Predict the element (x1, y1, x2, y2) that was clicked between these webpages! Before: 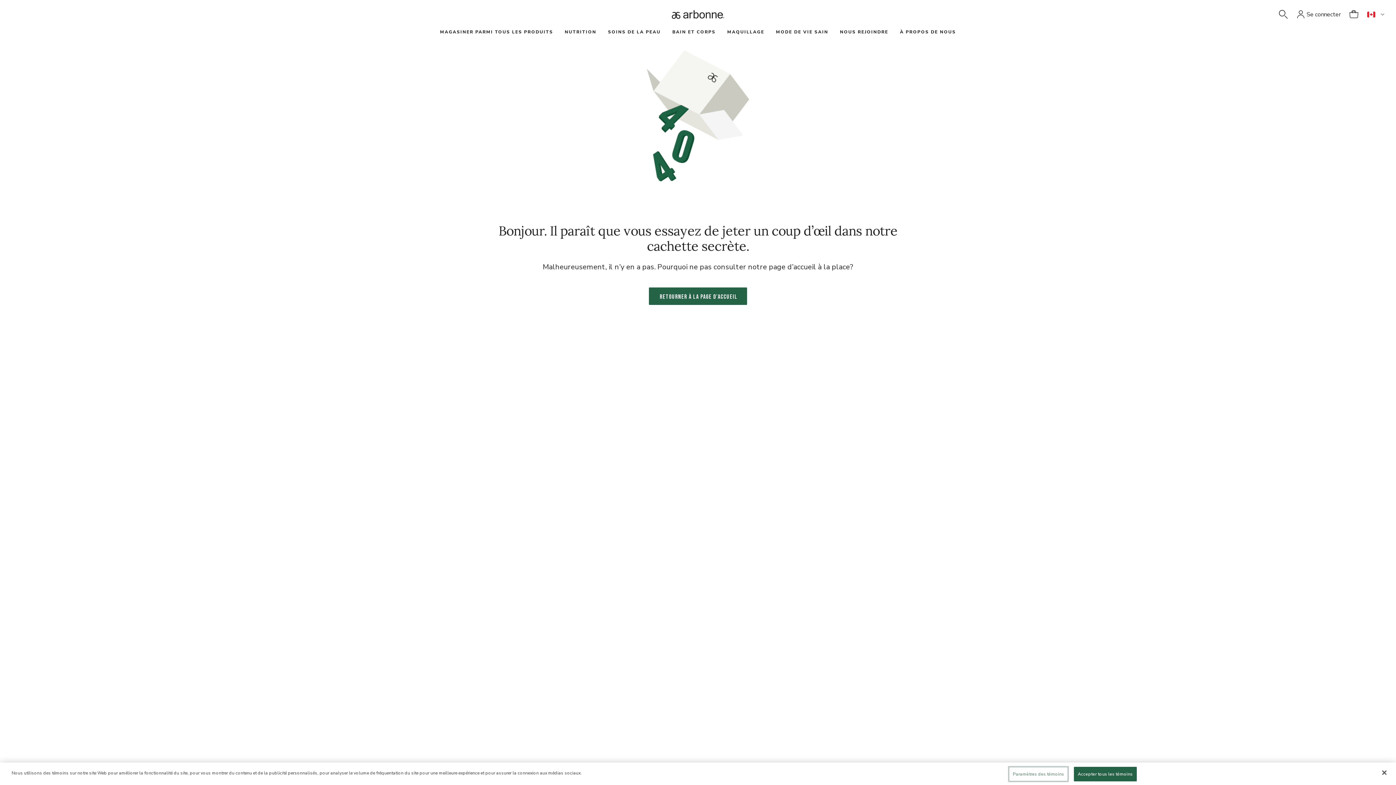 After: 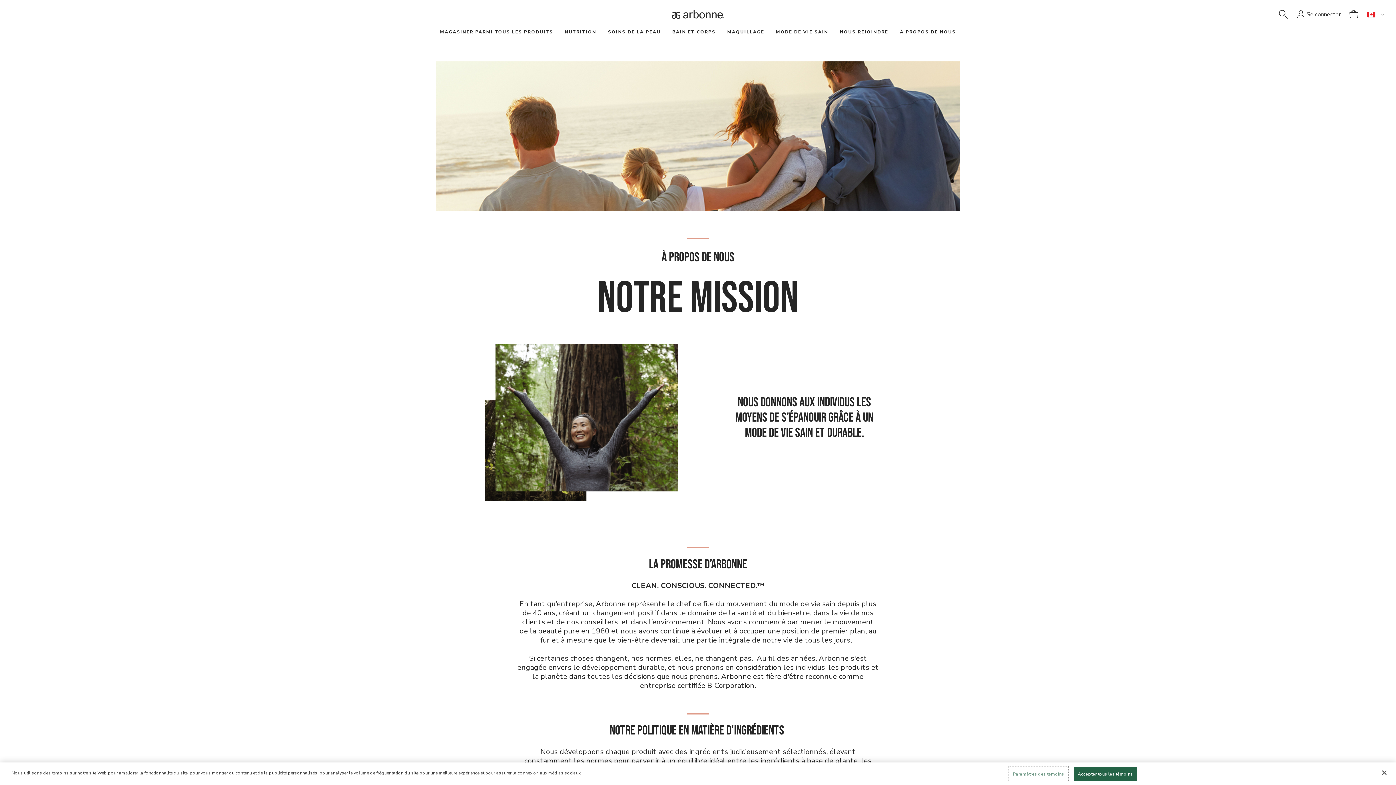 Action: label: À PROPOS DE NOUS bbox: (894, 26, 969, 38)